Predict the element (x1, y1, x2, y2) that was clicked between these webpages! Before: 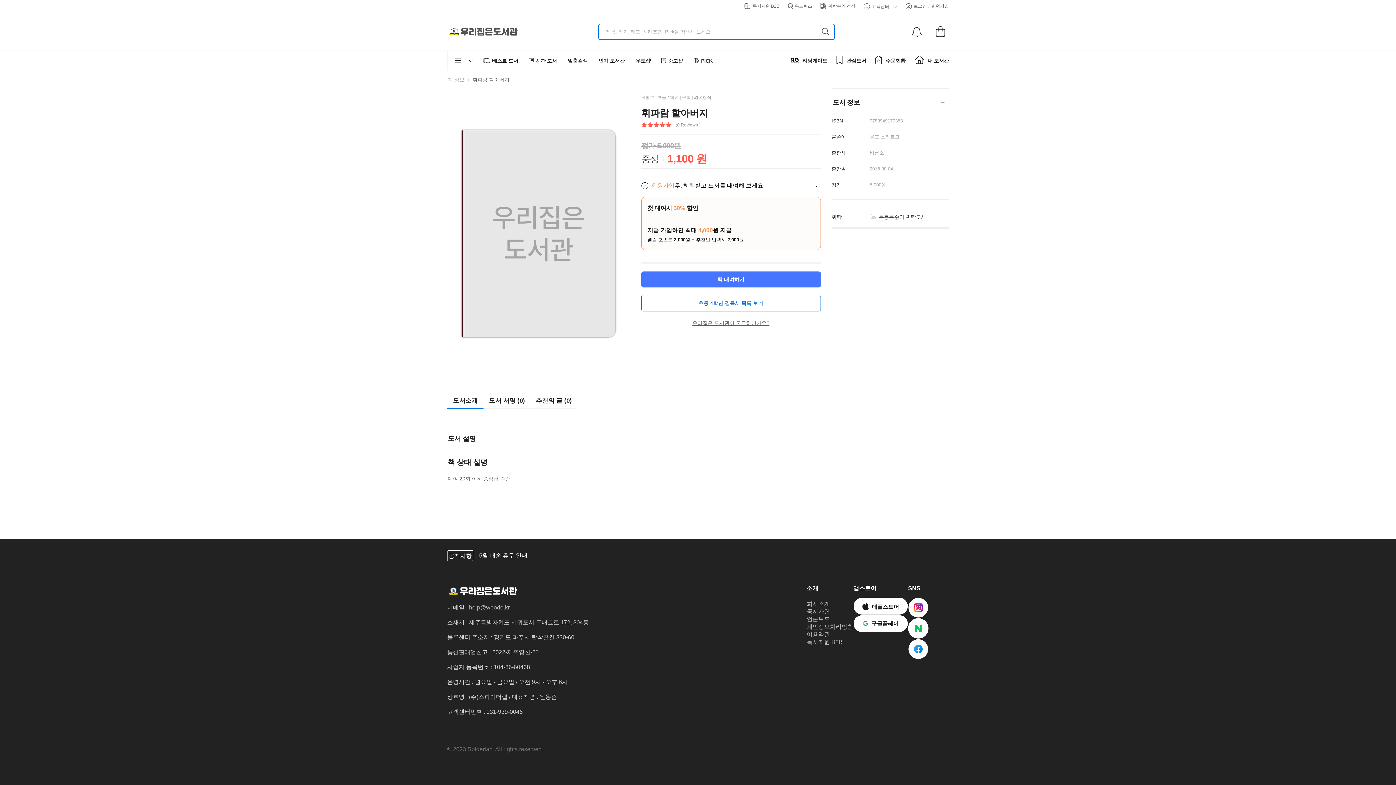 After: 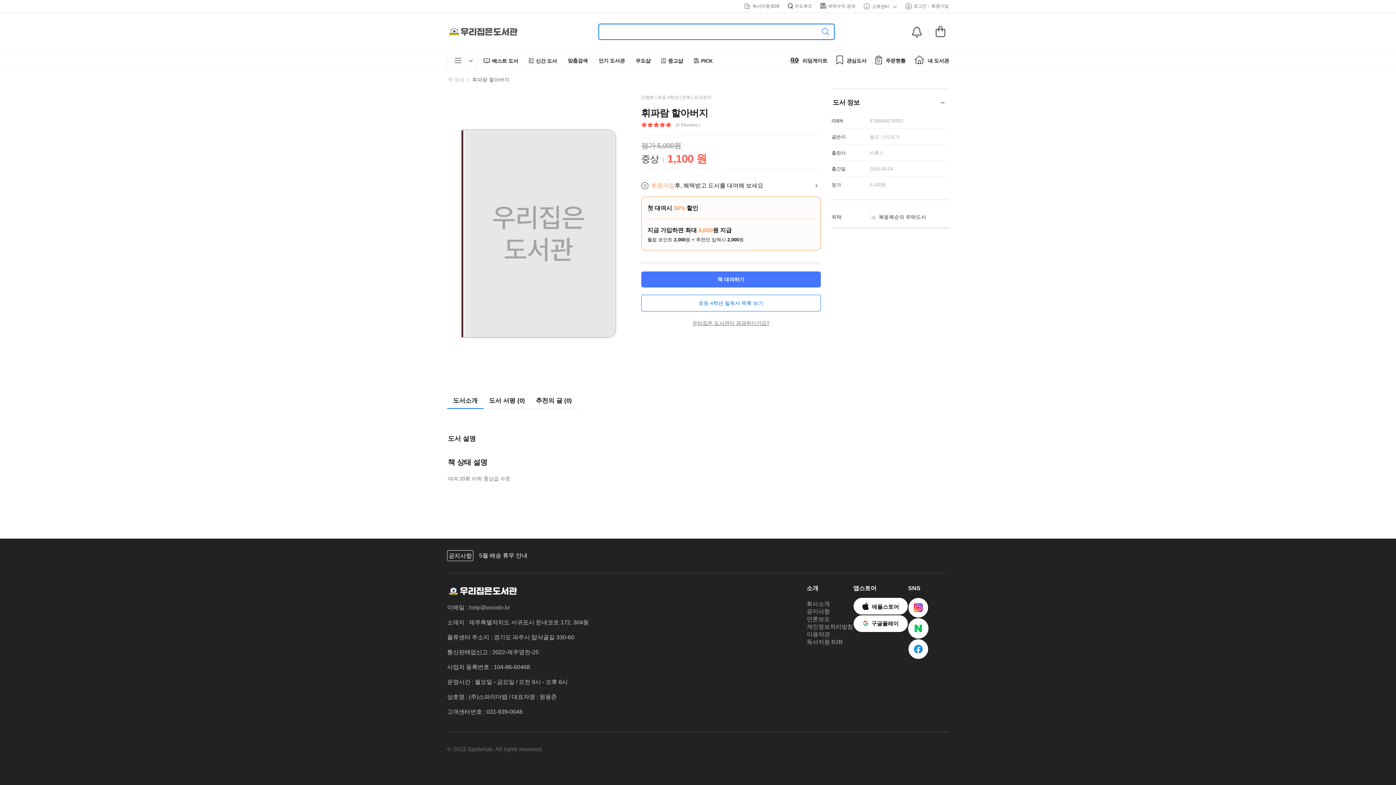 Action: bbox: (817, 24, 834, 39)